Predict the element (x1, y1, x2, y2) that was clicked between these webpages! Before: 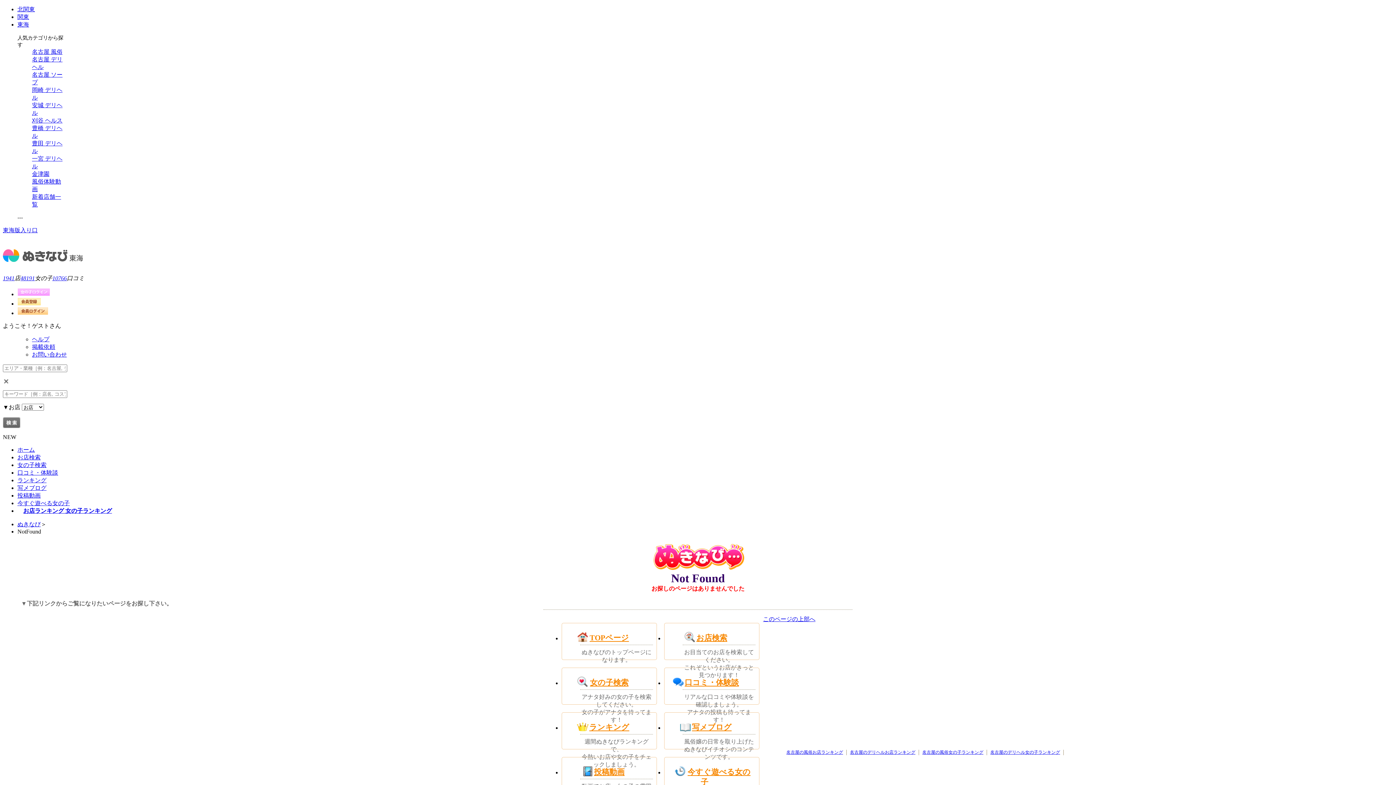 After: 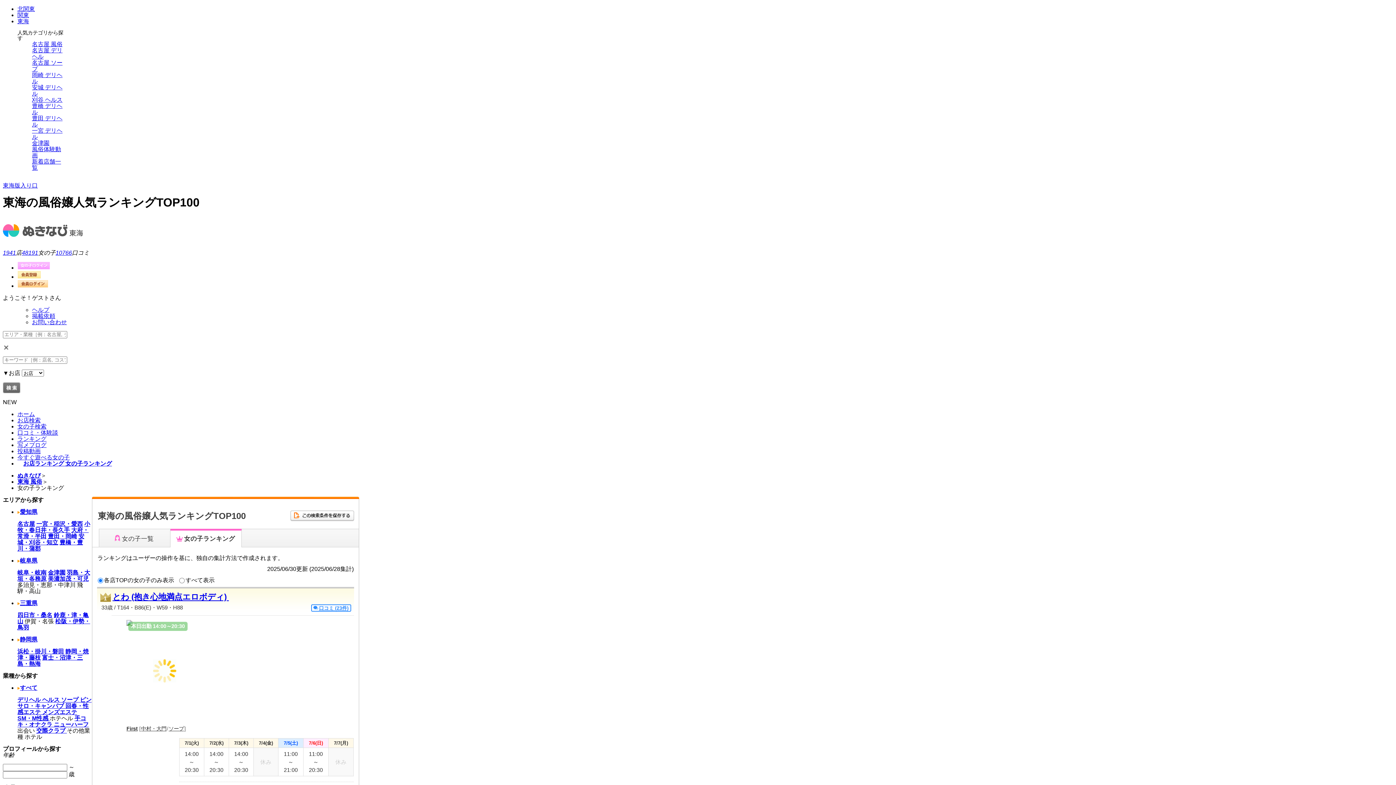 Action: bbox: (589, 723, 629, 731) label: ランキング